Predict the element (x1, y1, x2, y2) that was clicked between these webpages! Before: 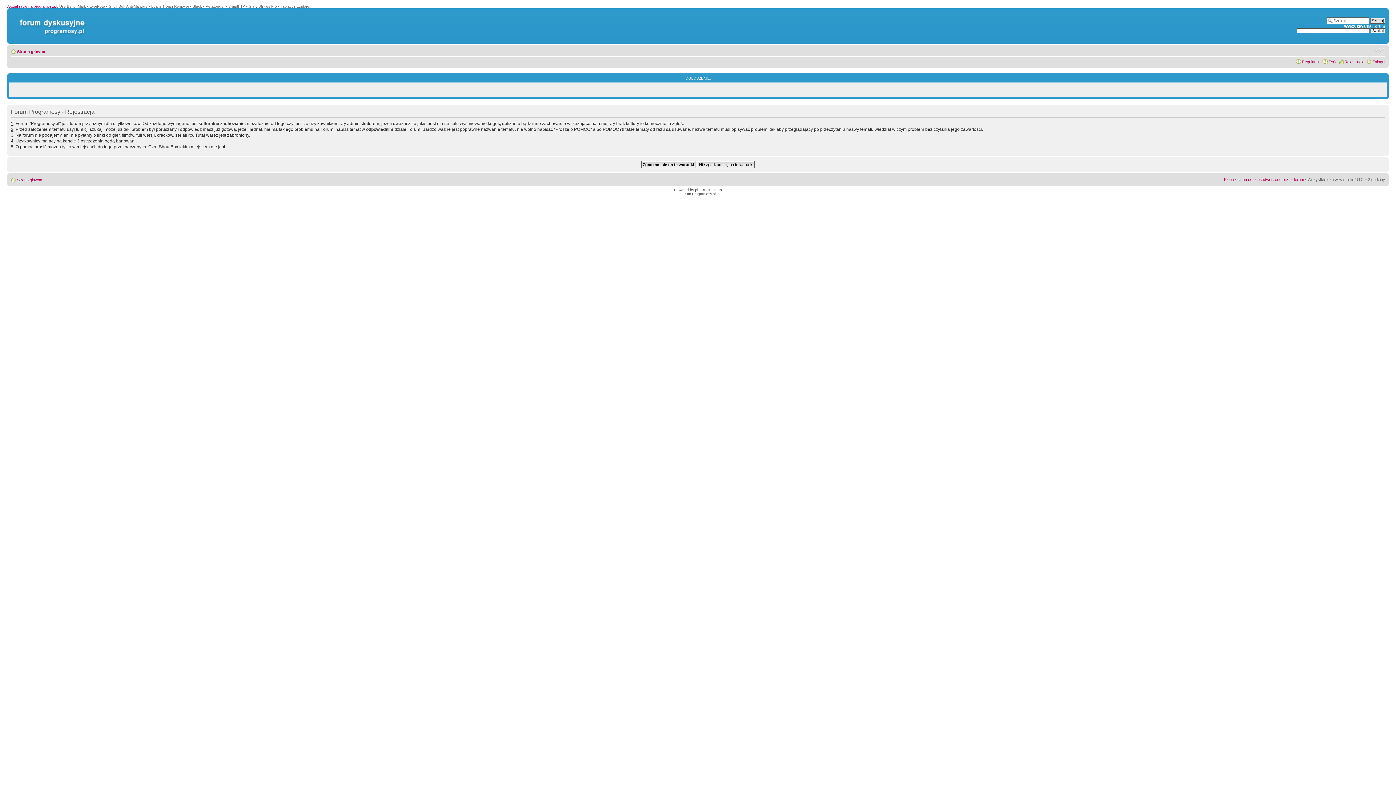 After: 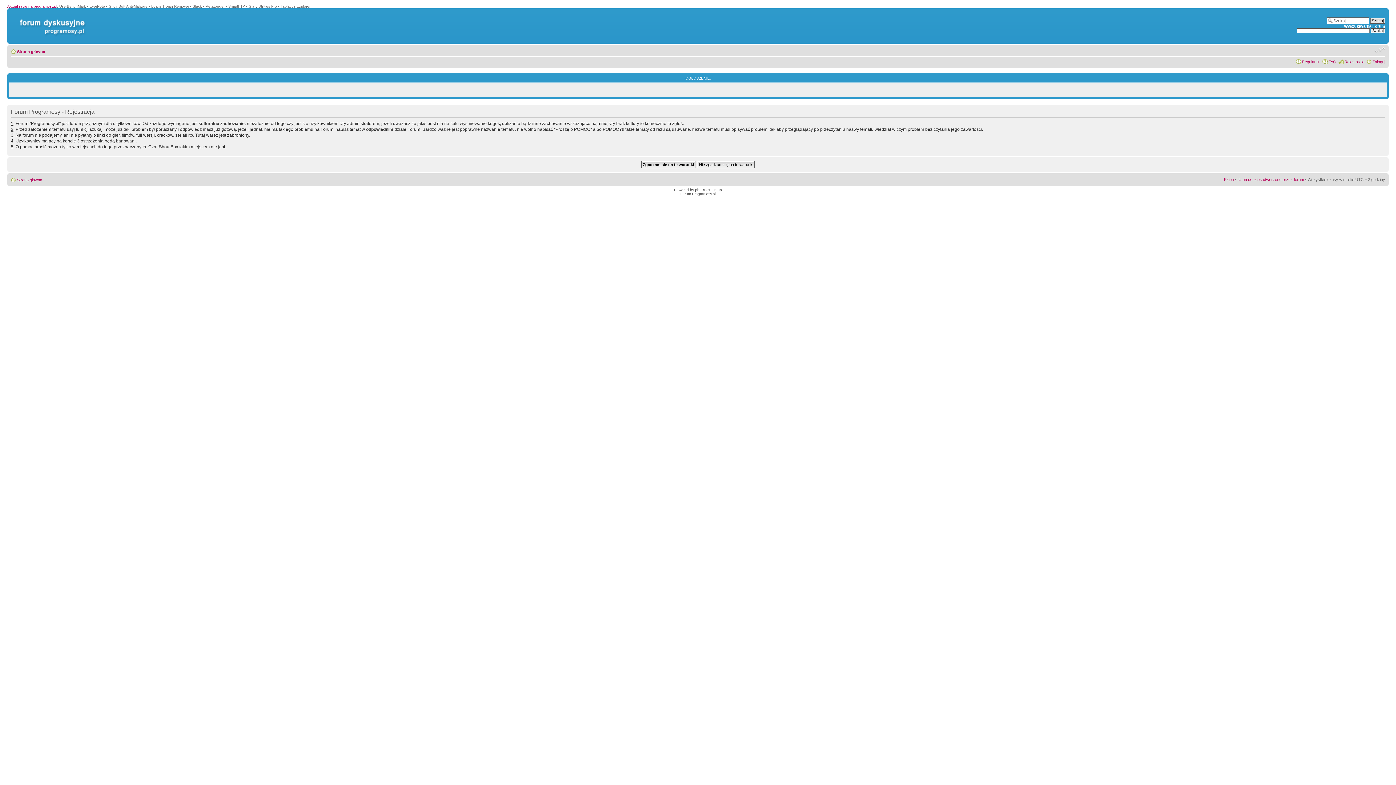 Action: label: Zmień rozmiar czcionki bbox: (1374, 46, 1385, 53)